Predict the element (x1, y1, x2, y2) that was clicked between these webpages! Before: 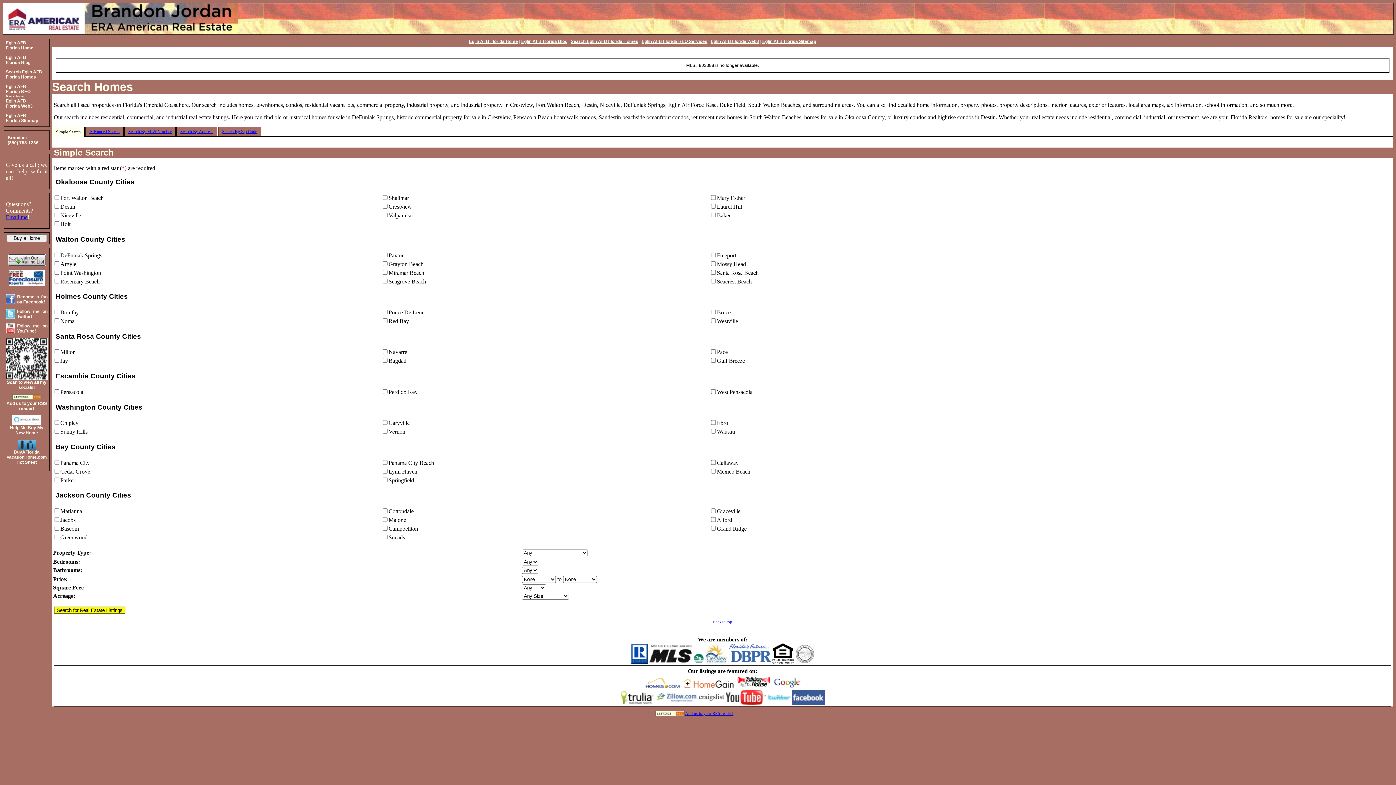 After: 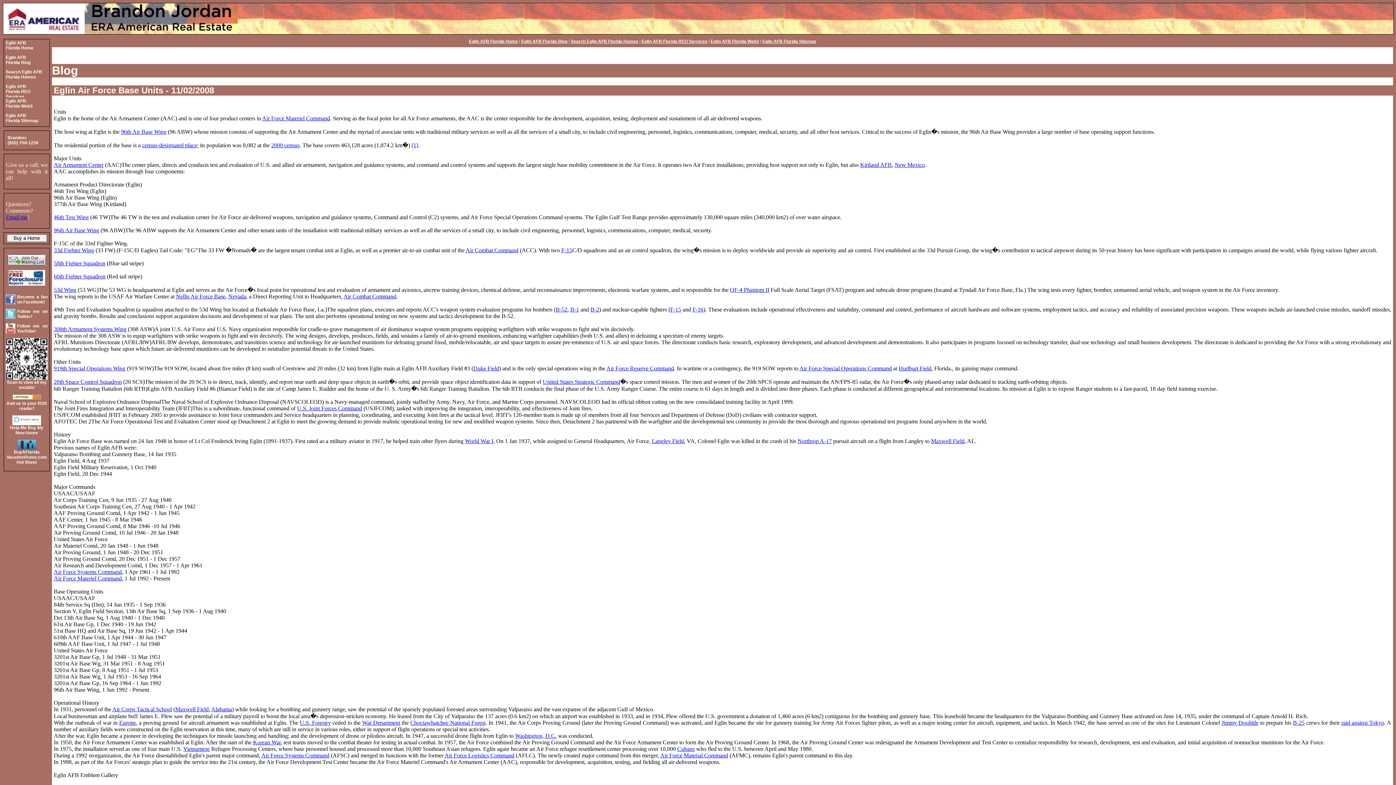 Action: bbox: (521, 38, 567, 44) label: Eglin AFB Florida Blog